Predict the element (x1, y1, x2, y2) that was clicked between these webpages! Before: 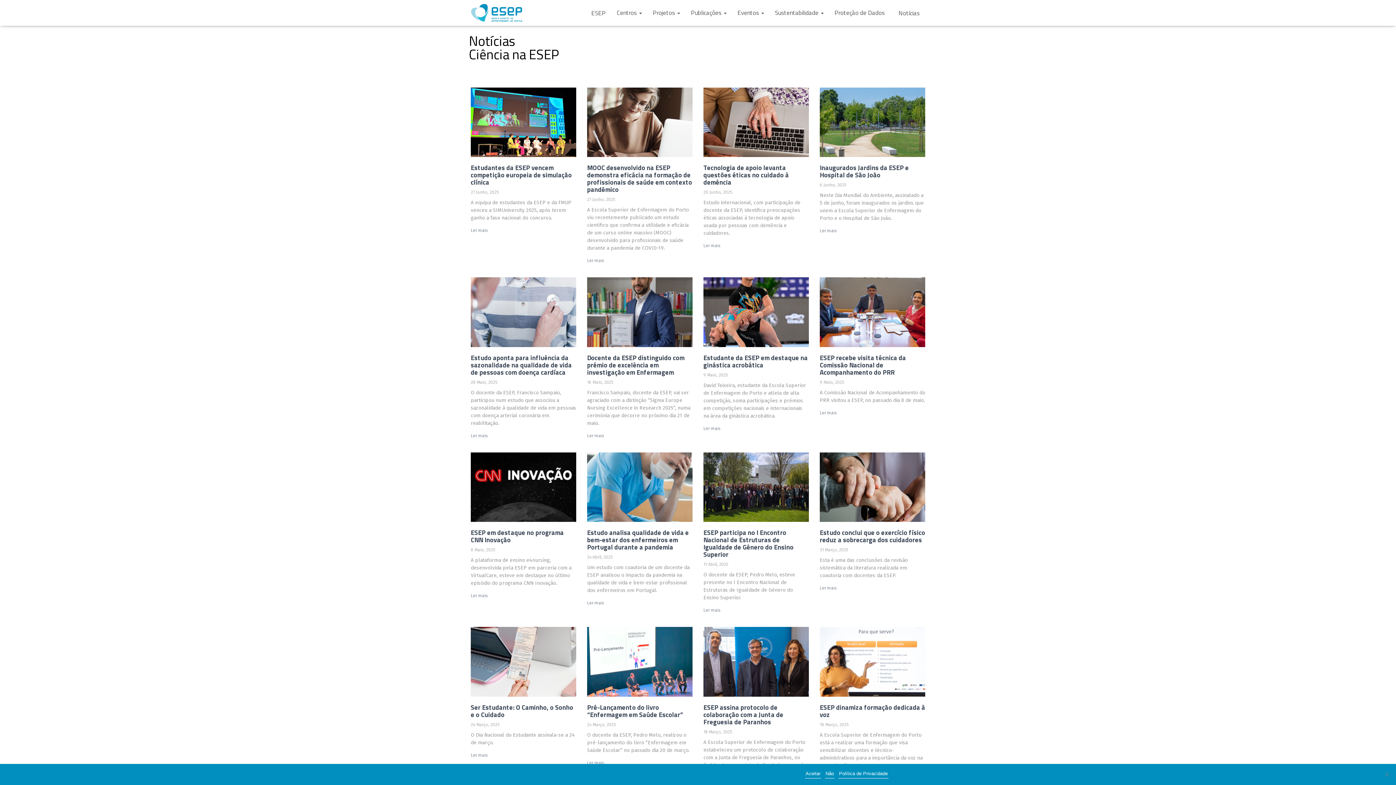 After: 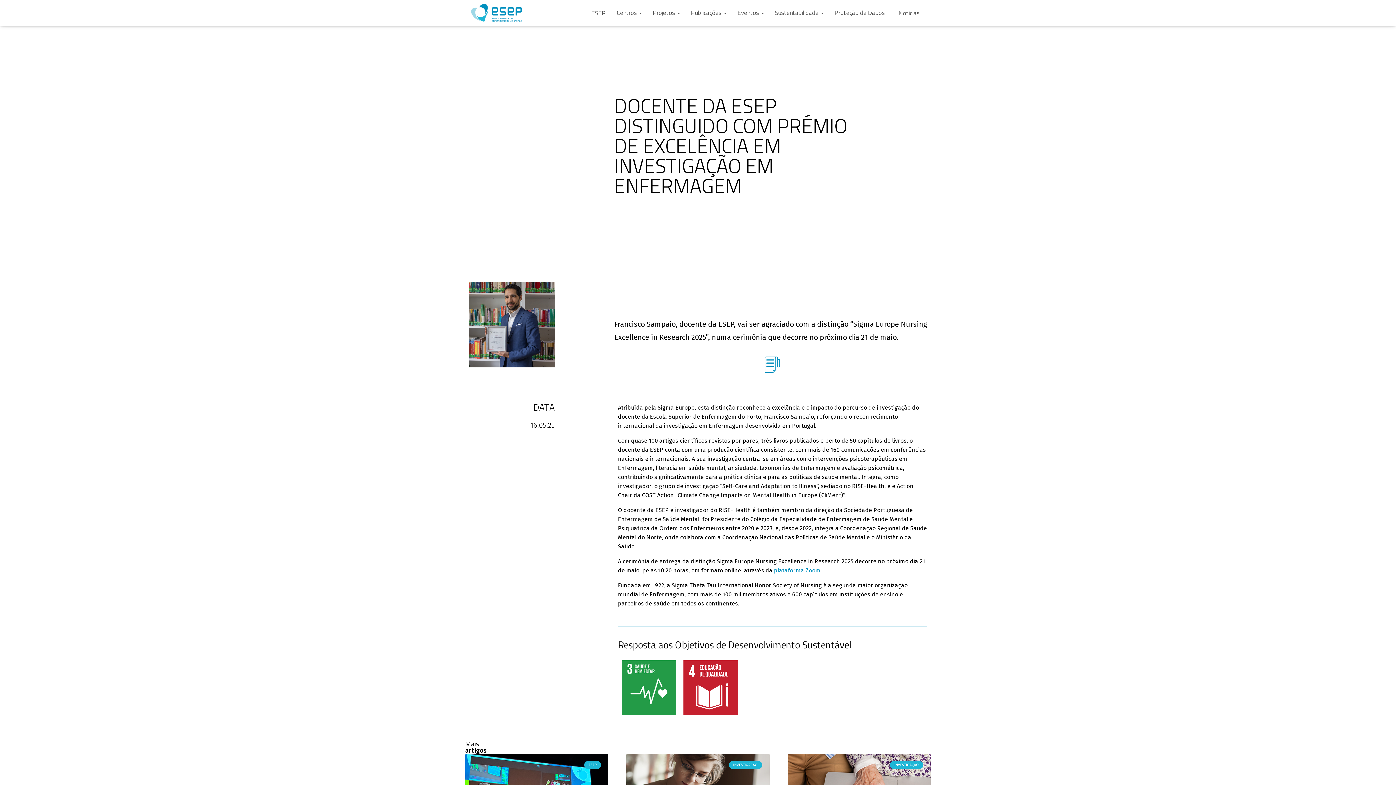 Action: label: Read more about Docente da ESEP distinguido com prémio de excelência em investigação em Enfermagem bbox: (587, 433, 604, 438)